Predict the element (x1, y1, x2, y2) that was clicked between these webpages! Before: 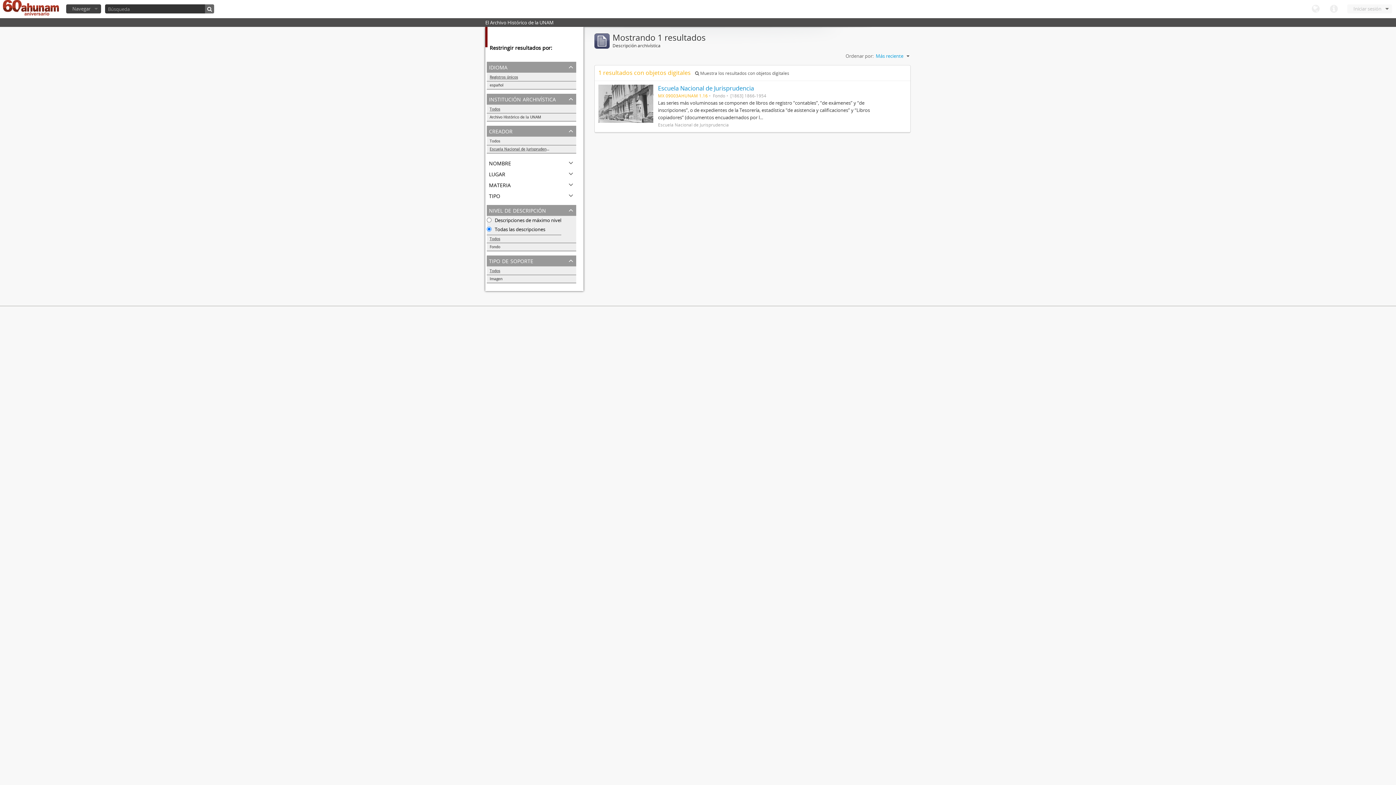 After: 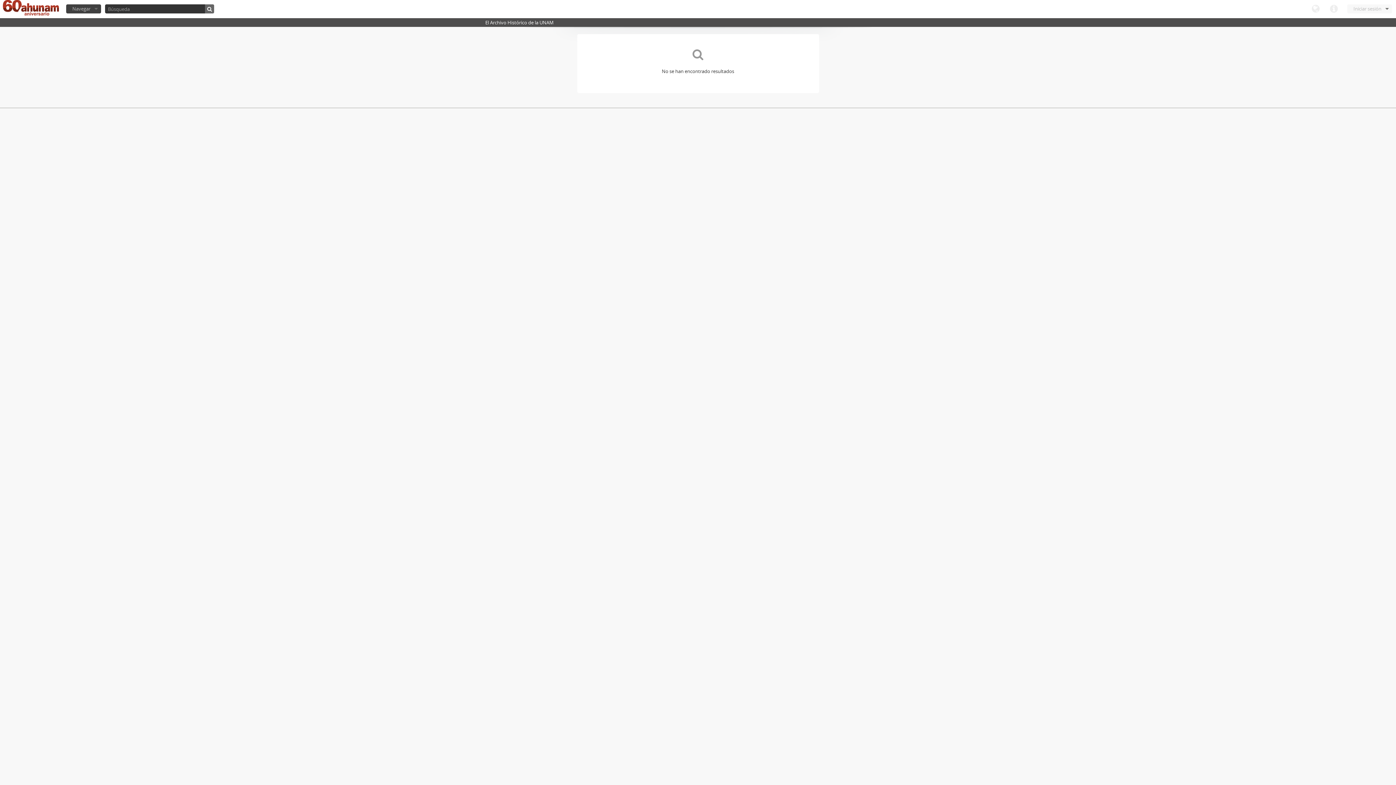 Action: bbox: (205, 4, 214, 13)